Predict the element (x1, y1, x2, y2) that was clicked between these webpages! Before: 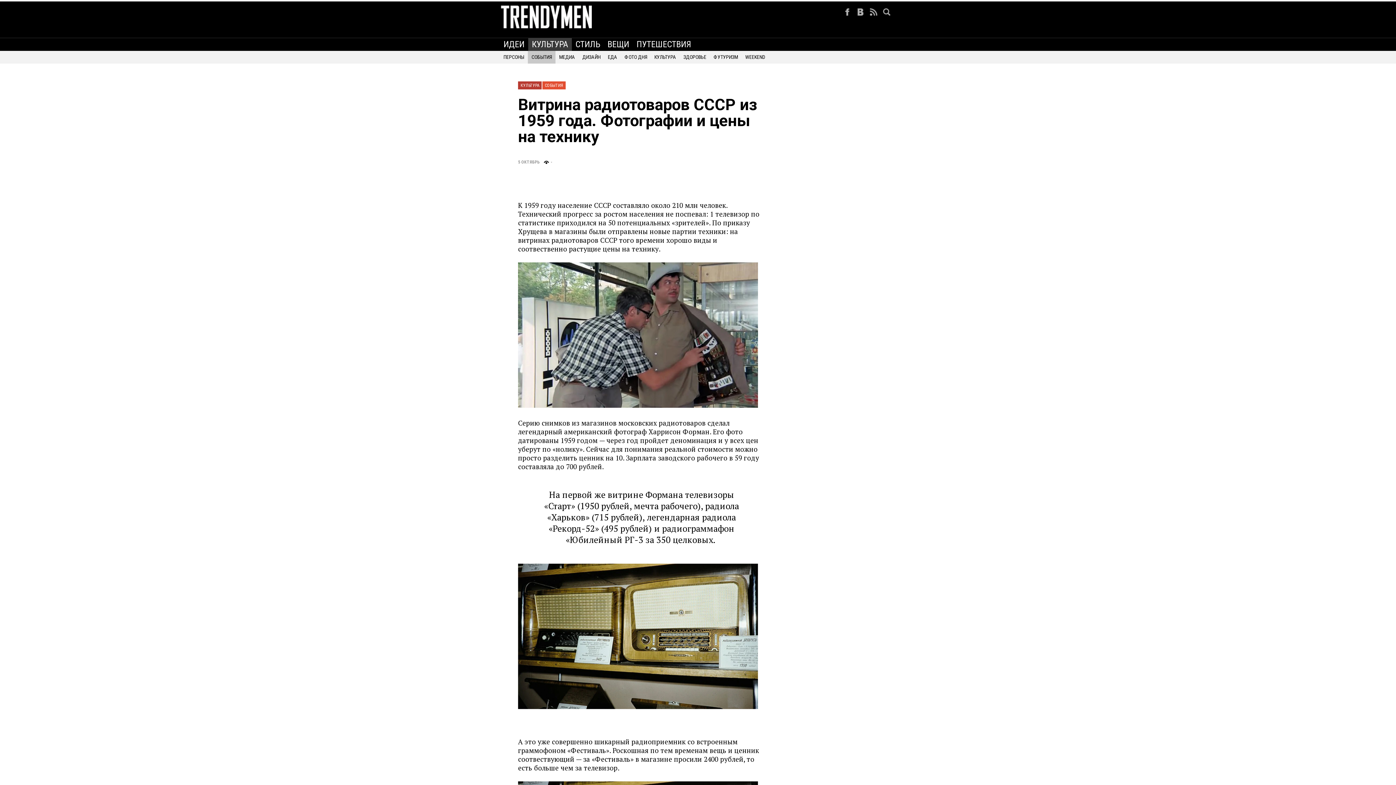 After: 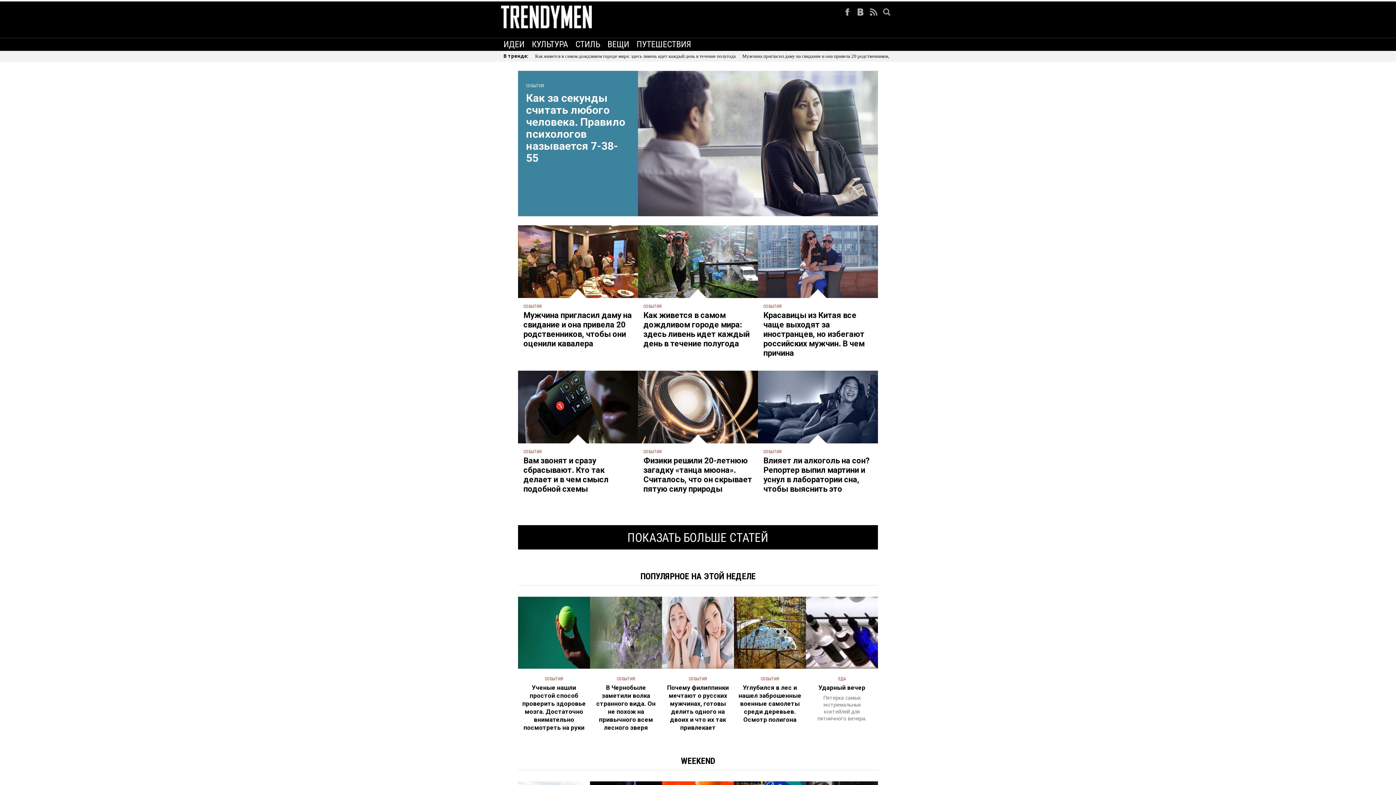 Action: bbox: (500, 24, 592, 29)